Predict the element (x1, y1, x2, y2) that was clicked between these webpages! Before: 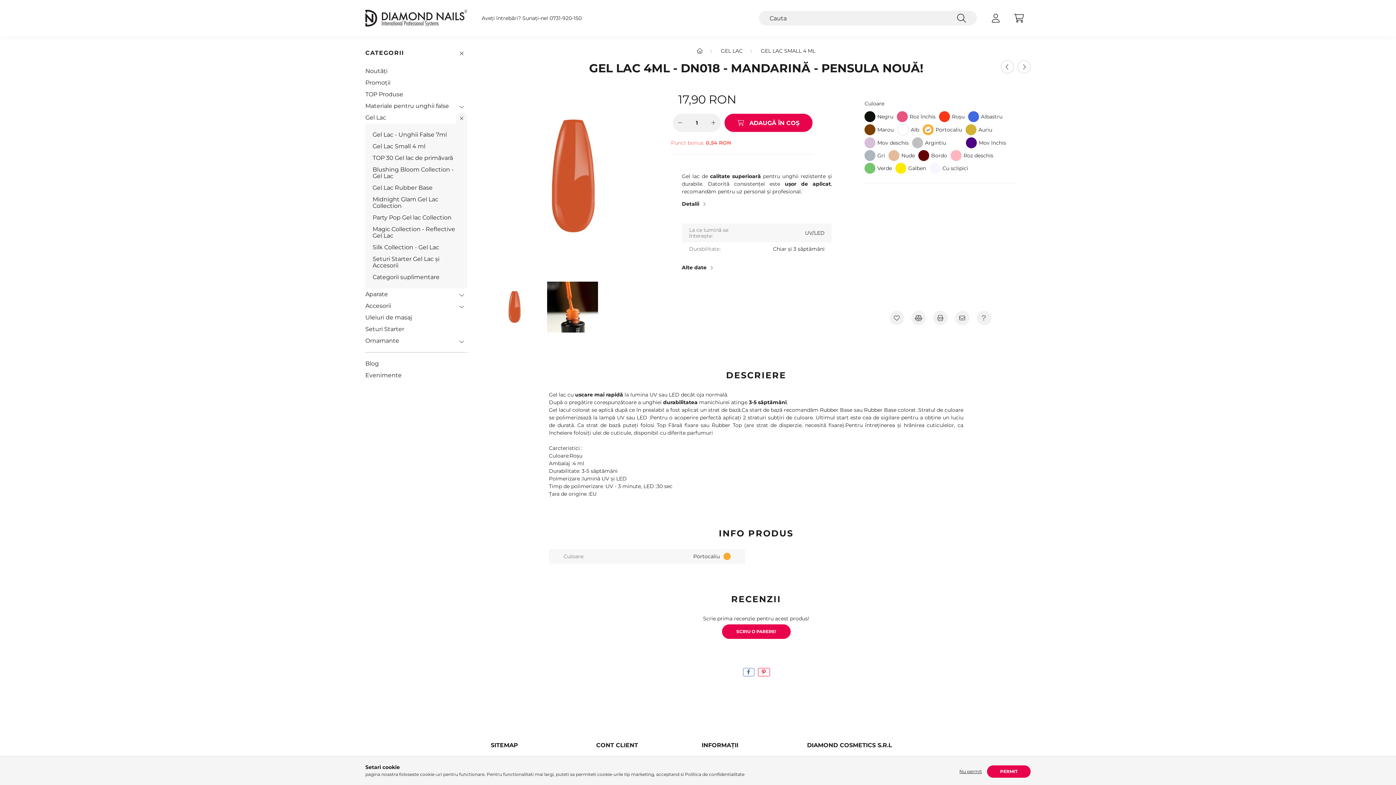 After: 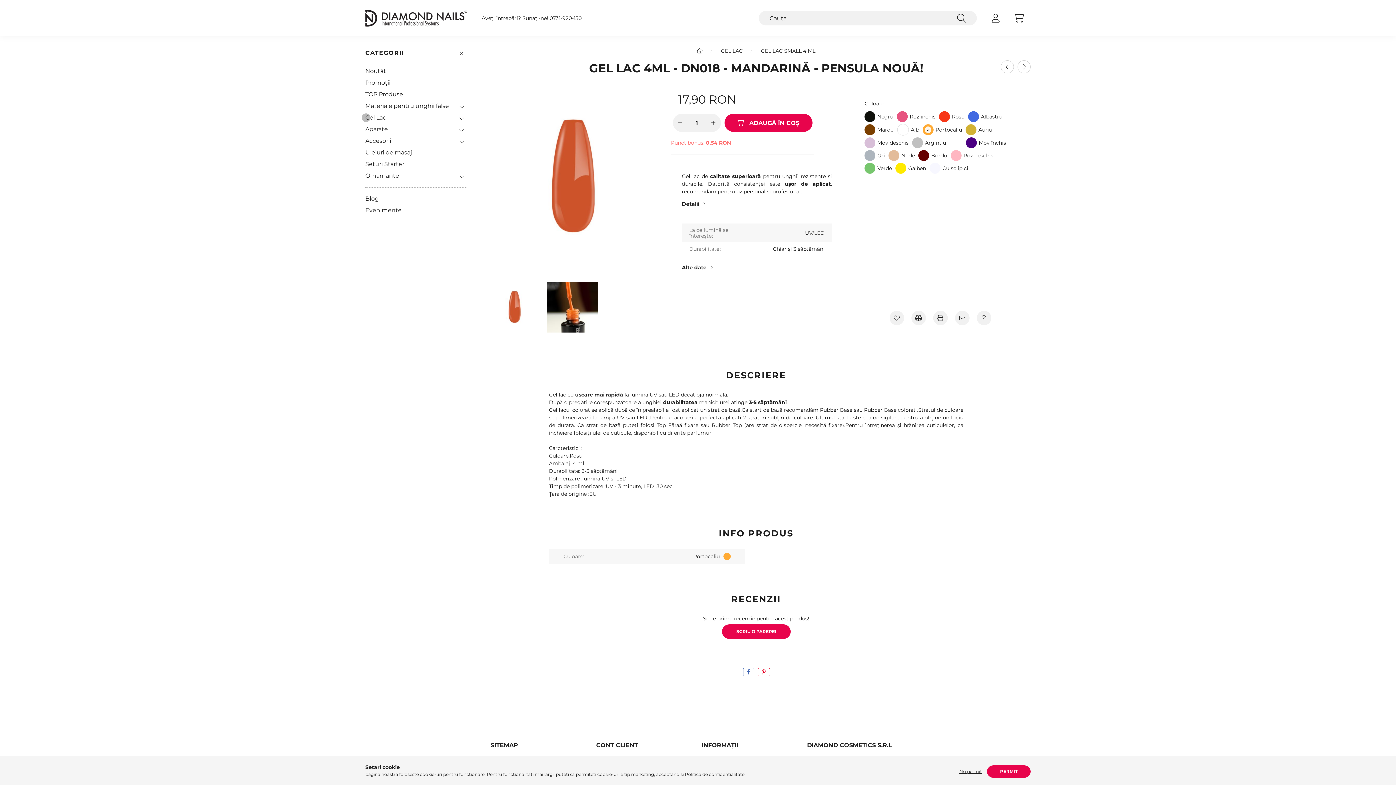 Action: bbox: (456, 112, 467, 123)